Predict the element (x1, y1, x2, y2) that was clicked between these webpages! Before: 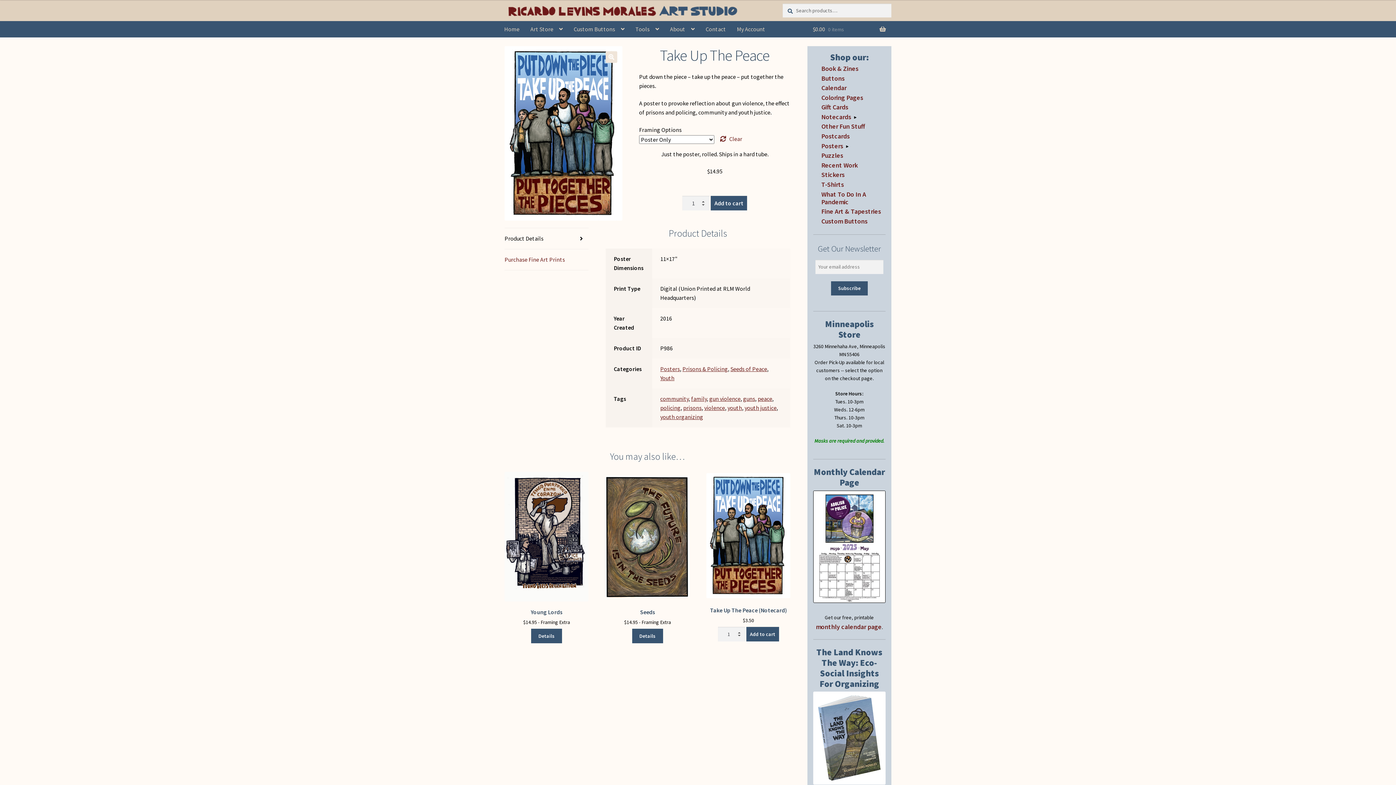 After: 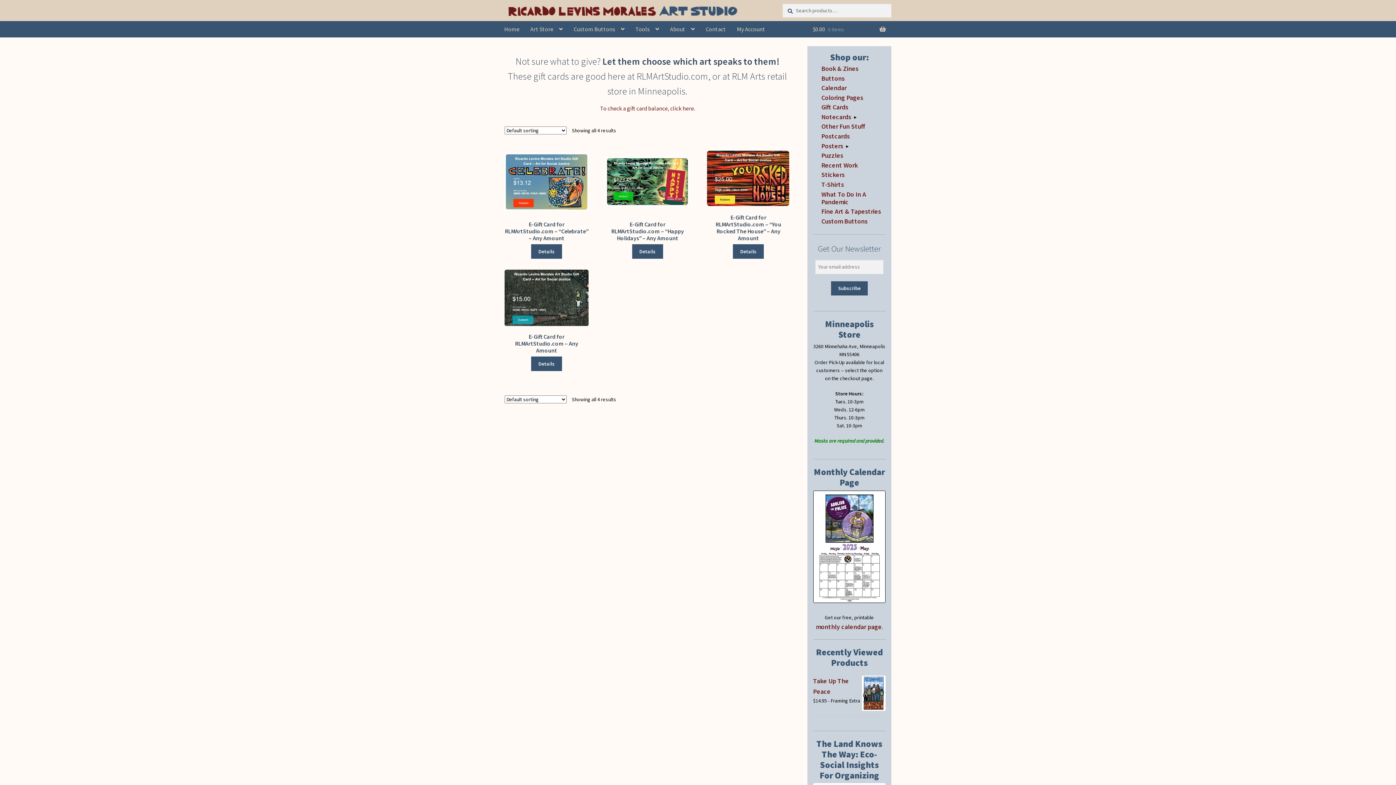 Action: bbox: (821, 103, 848, 111) label: Gift Cards